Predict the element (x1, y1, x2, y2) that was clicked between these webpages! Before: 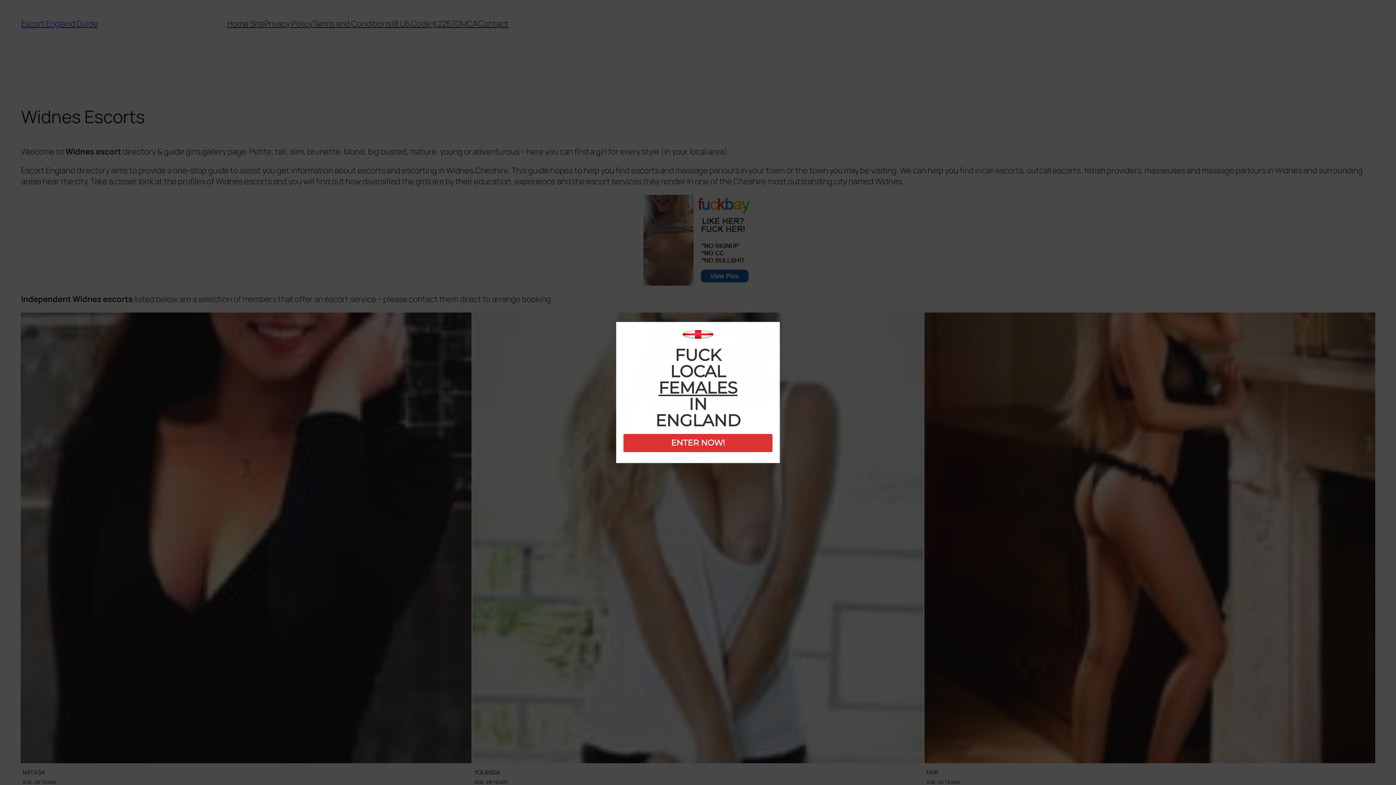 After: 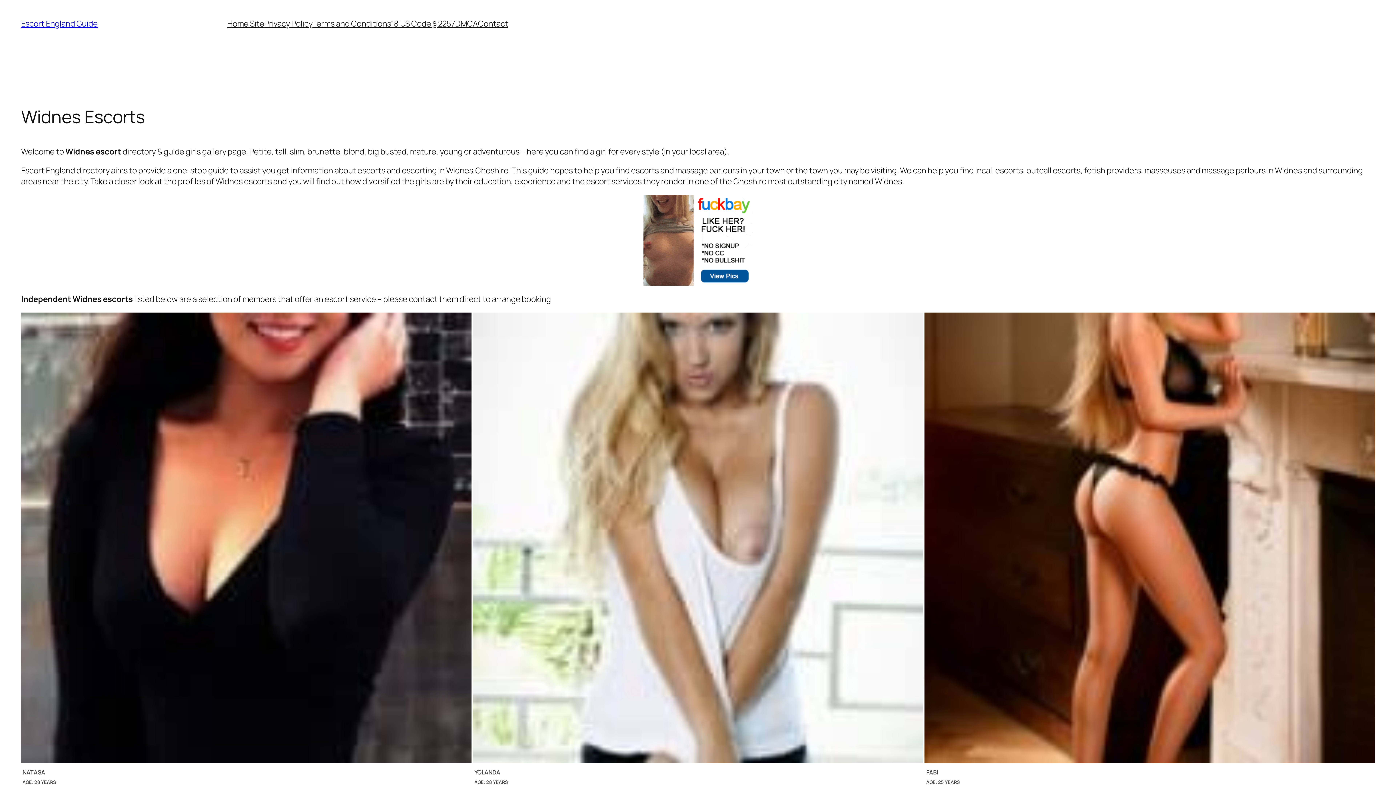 Action: label:   bbox: (643, 194, 752, 285)